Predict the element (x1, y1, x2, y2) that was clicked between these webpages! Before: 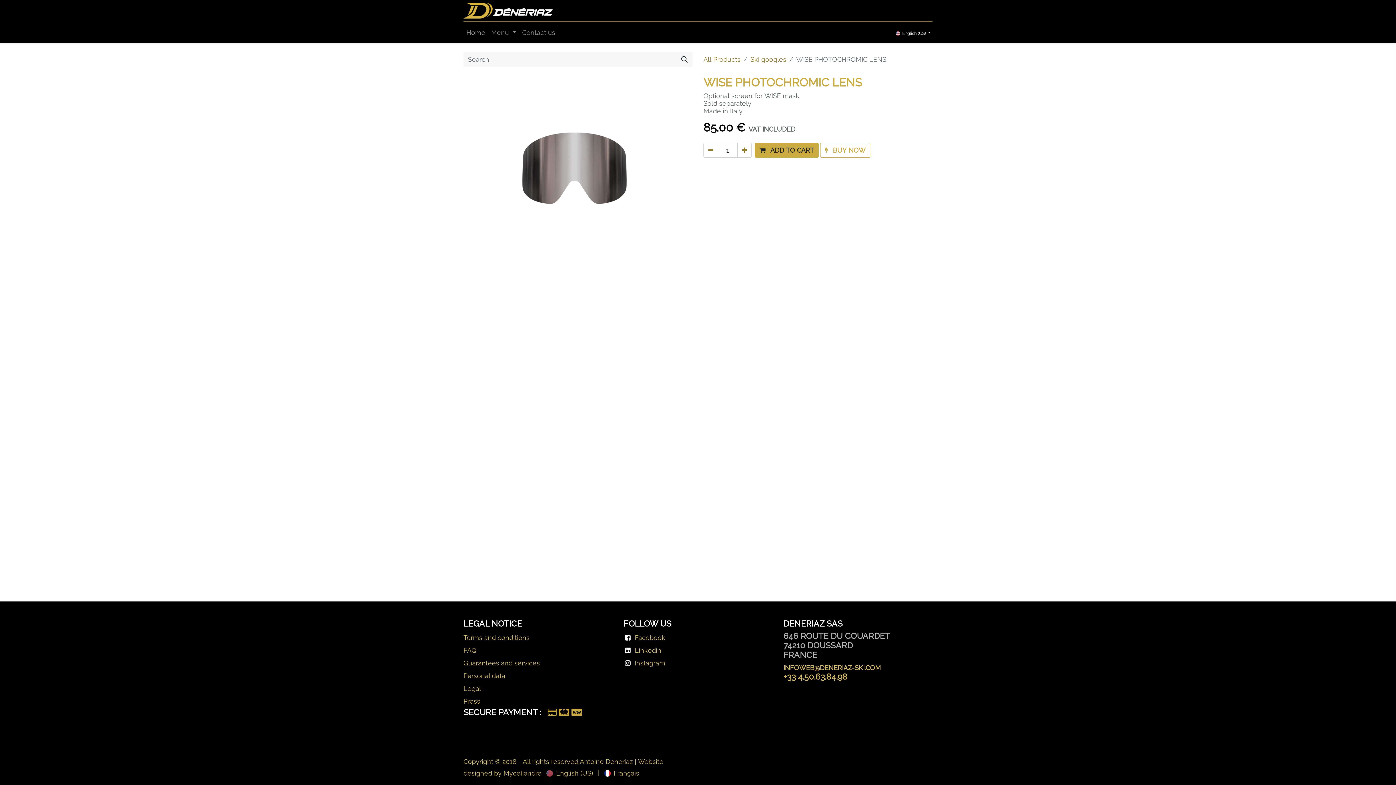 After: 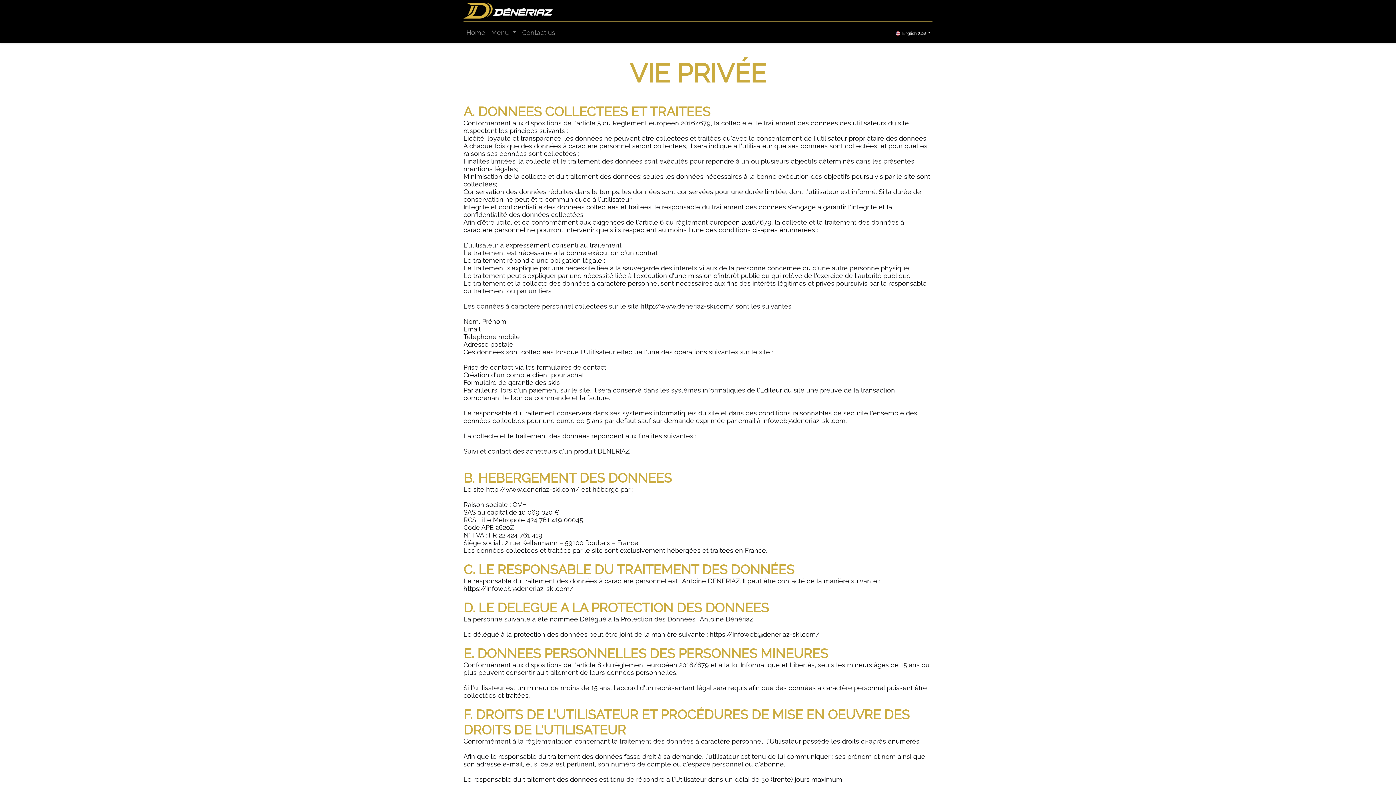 Action: label: Personal data bbox: (463, 672, 505, 680)